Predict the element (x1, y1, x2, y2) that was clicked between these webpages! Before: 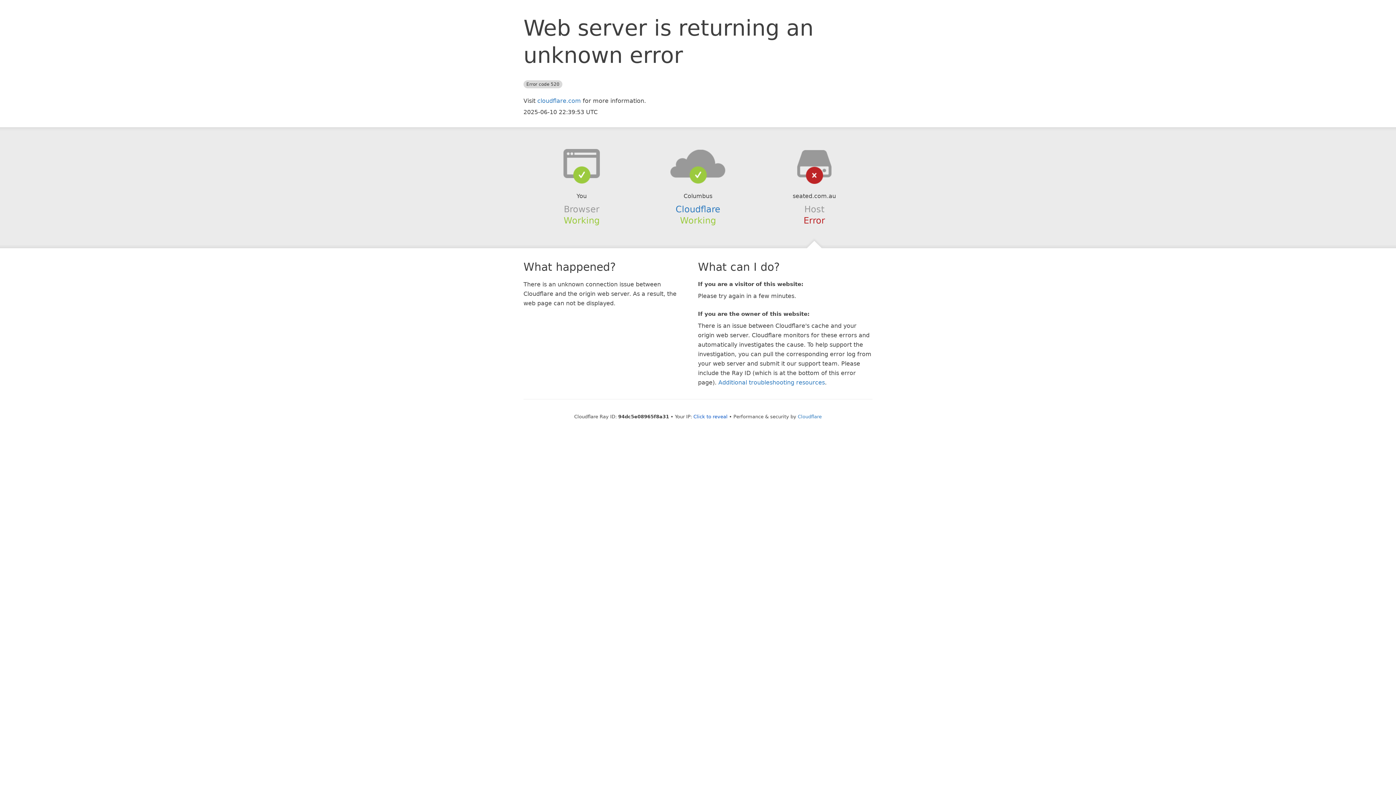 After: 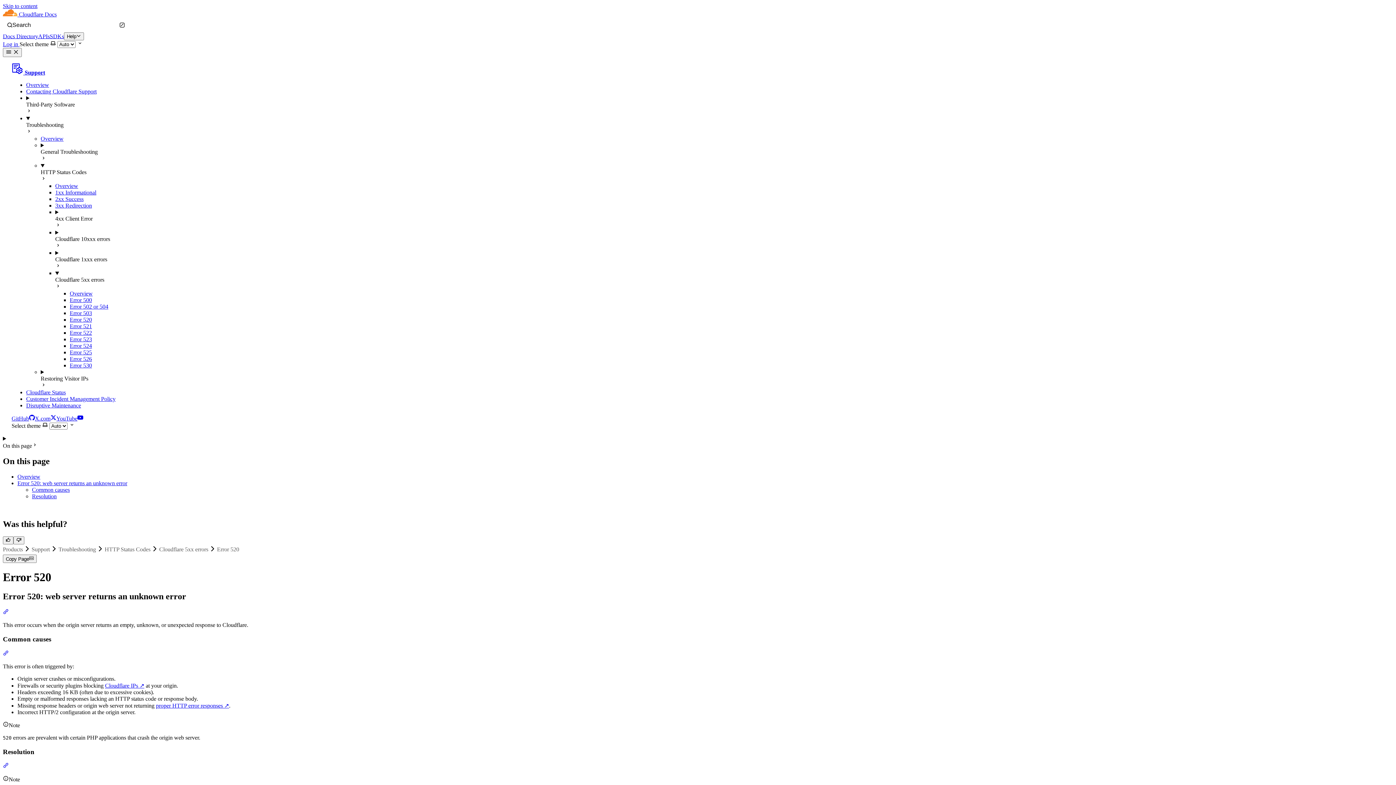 Action: bbox: (718, 379, 825, 386) label: Additional troubleshooting resources